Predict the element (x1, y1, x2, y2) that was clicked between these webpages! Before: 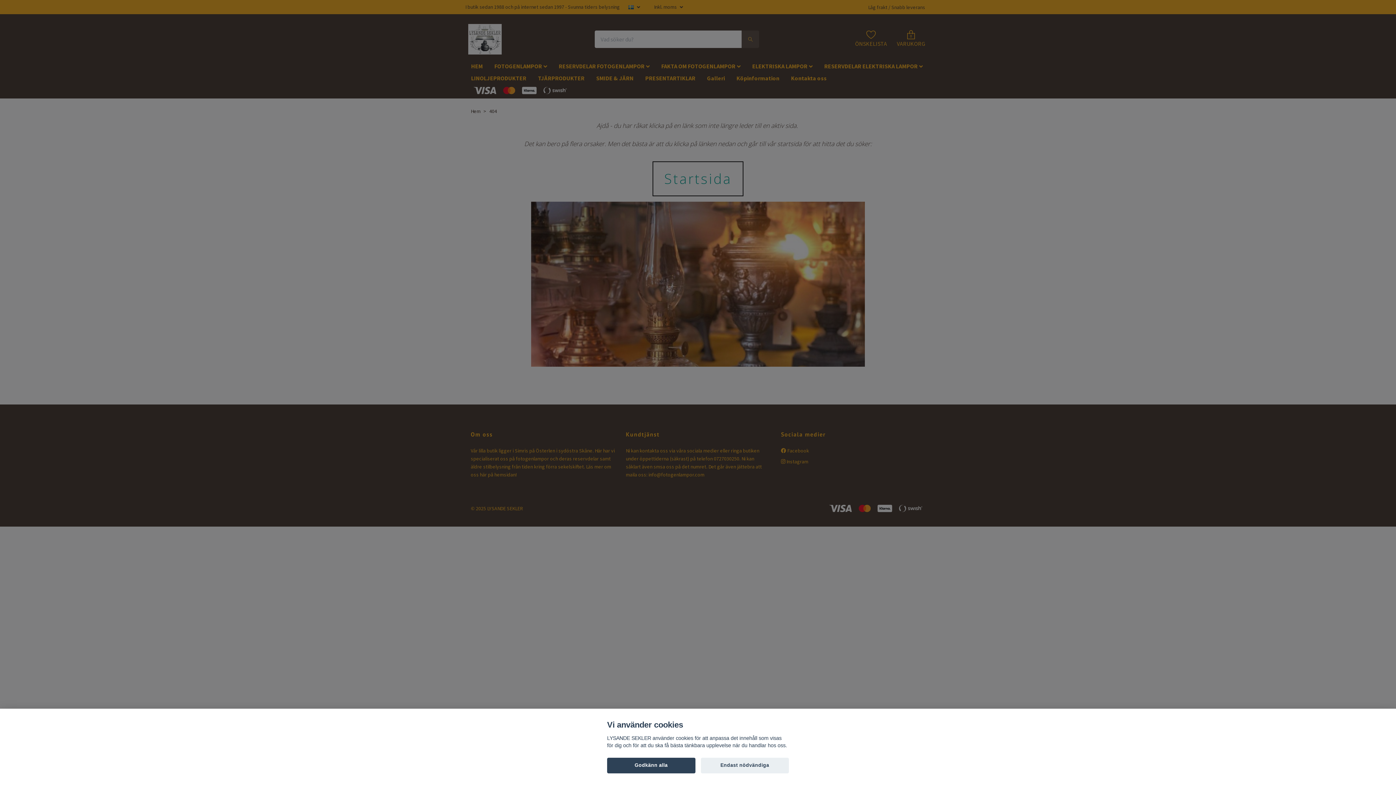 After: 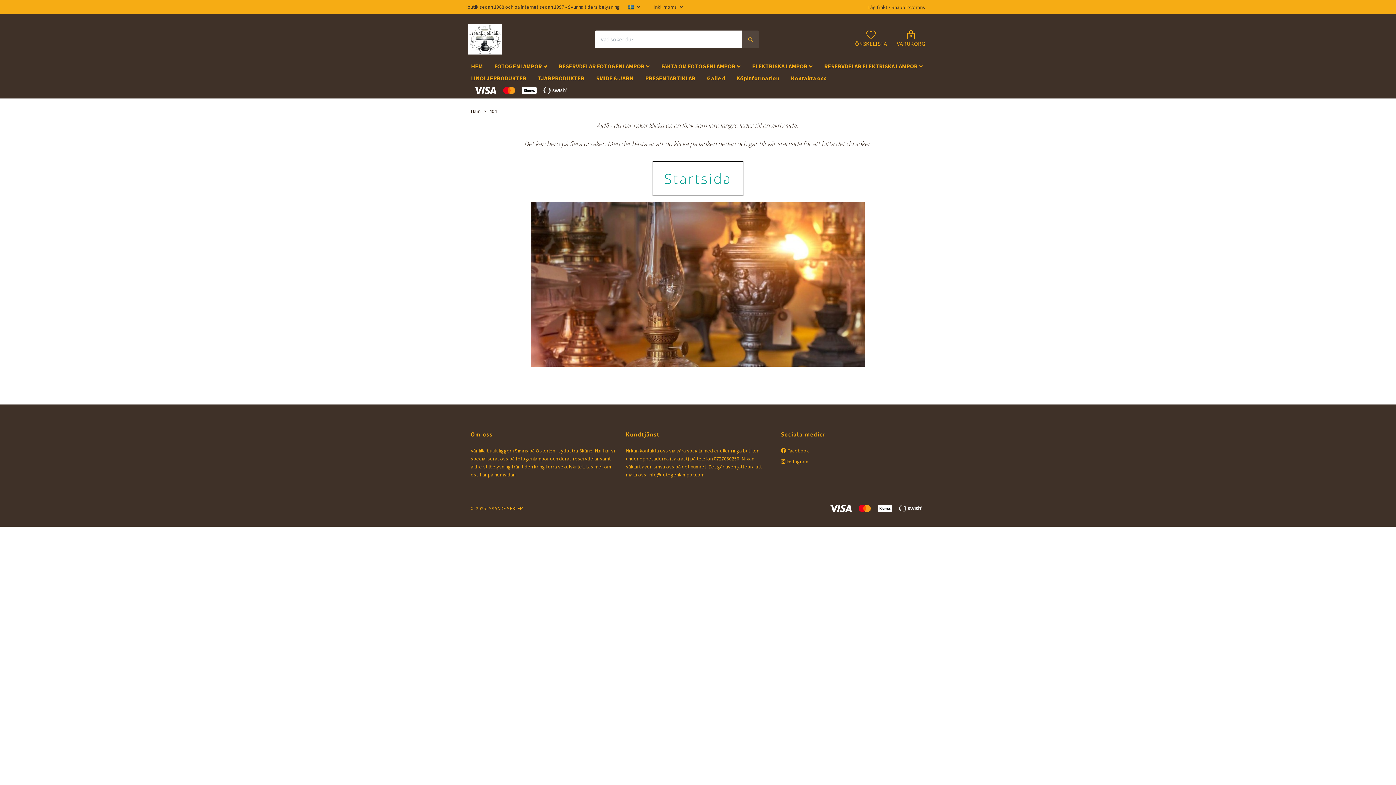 Action: label: Godkänn alla bbox: (607, 758, 695, 773)